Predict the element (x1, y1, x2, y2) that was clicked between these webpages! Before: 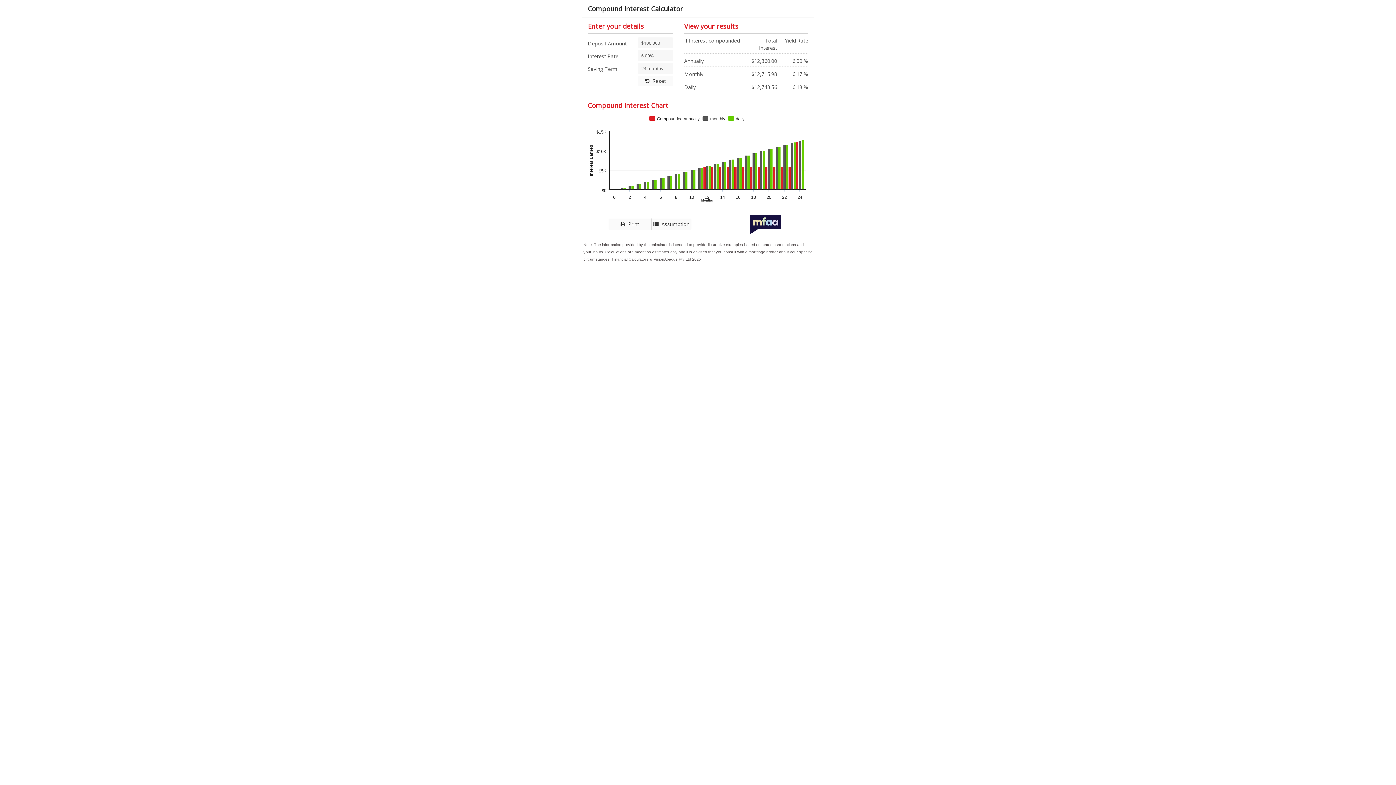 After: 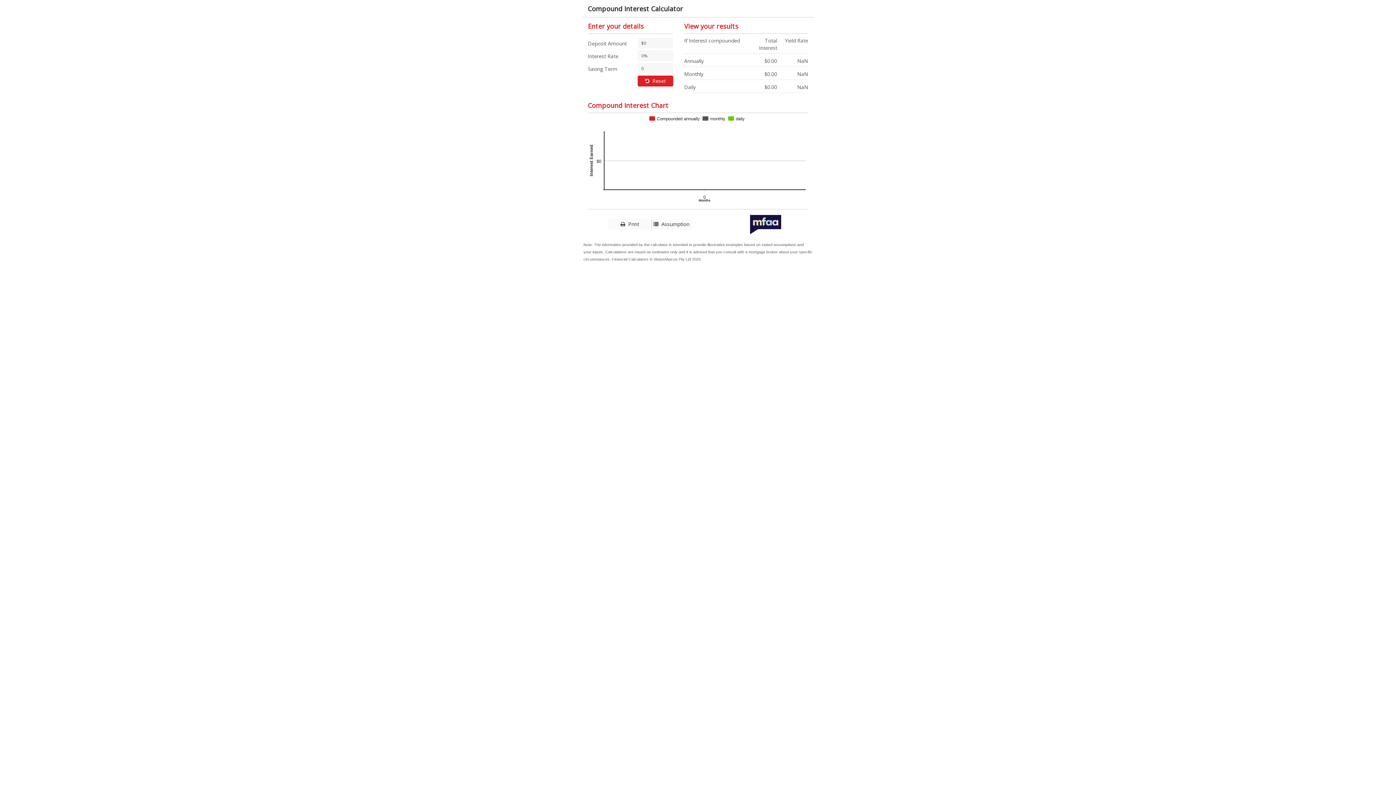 Action: bbox: (637, 75, 673, 86) label: Left Align